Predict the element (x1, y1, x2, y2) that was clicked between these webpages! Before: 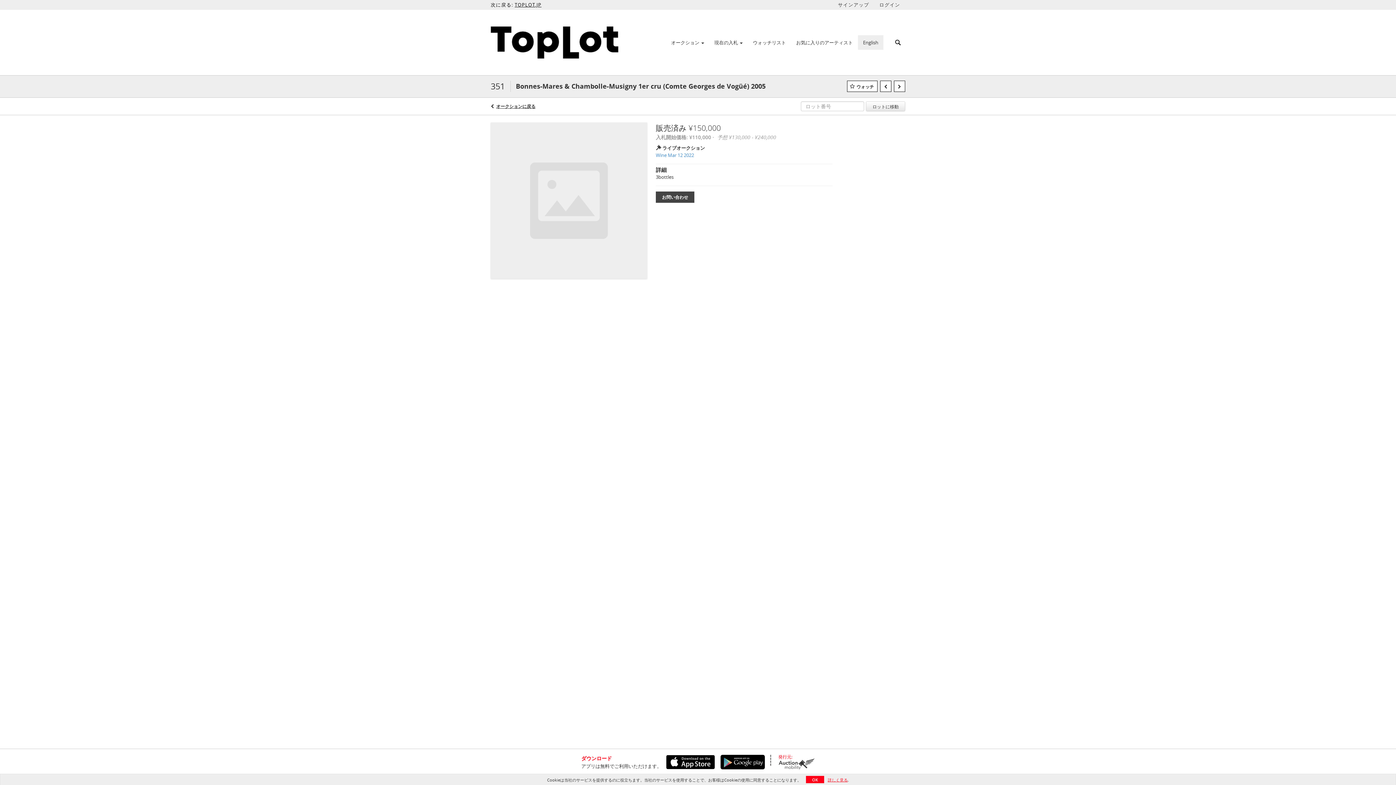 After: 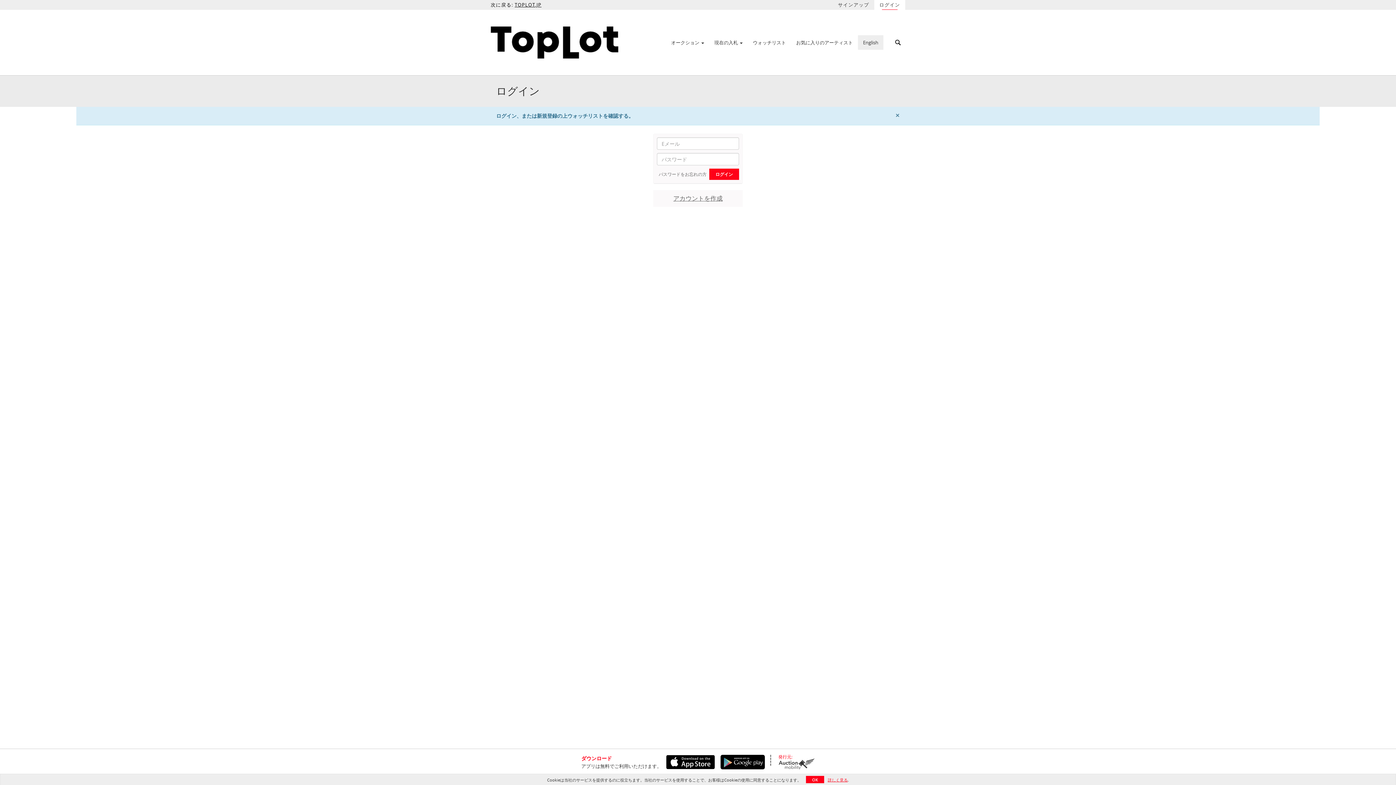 Action: bbox: (748, 36, 791, 48) label: ウォッチリスト